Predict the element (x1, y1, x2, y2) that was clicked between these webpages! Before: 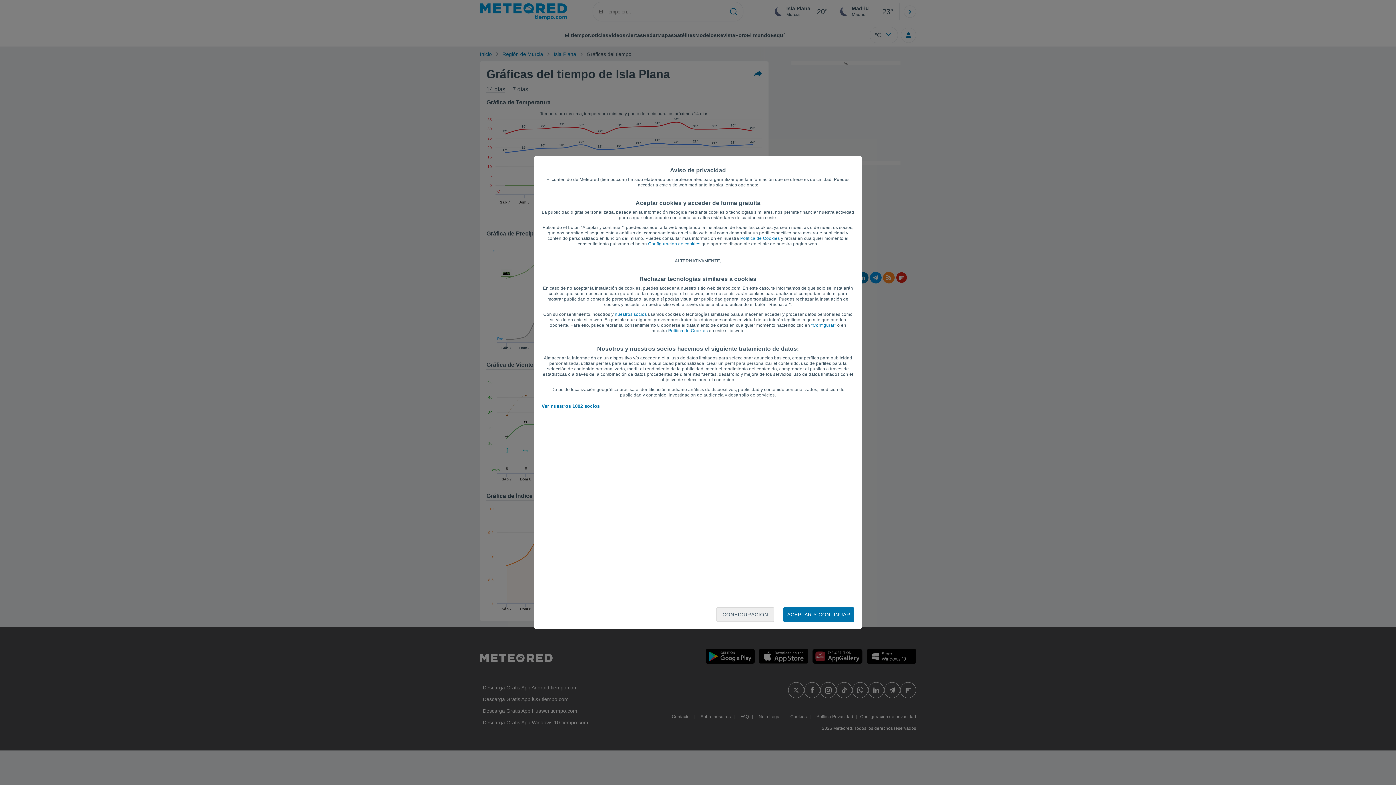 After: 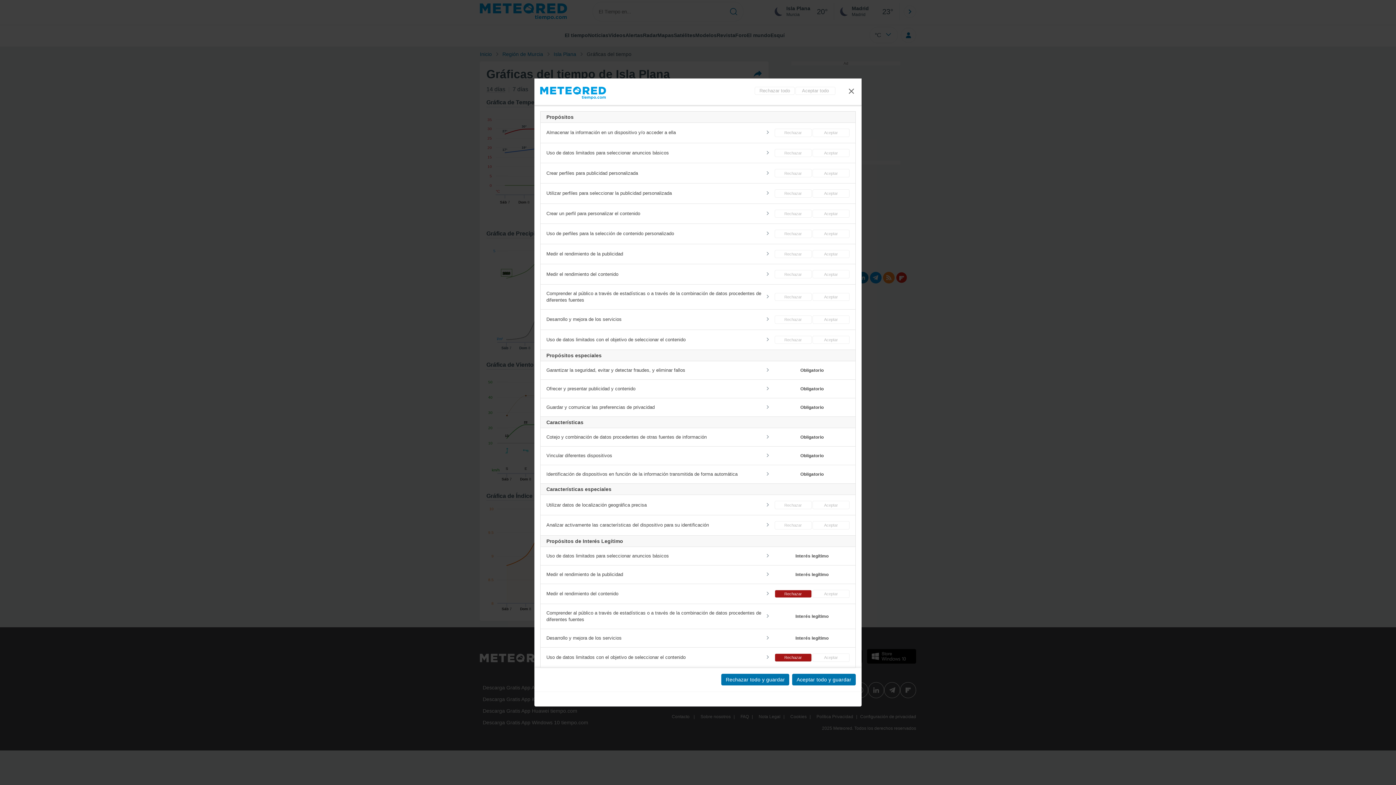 Action: label: CONFIGURACIÓN bbox: (716, 607, 774, 622)